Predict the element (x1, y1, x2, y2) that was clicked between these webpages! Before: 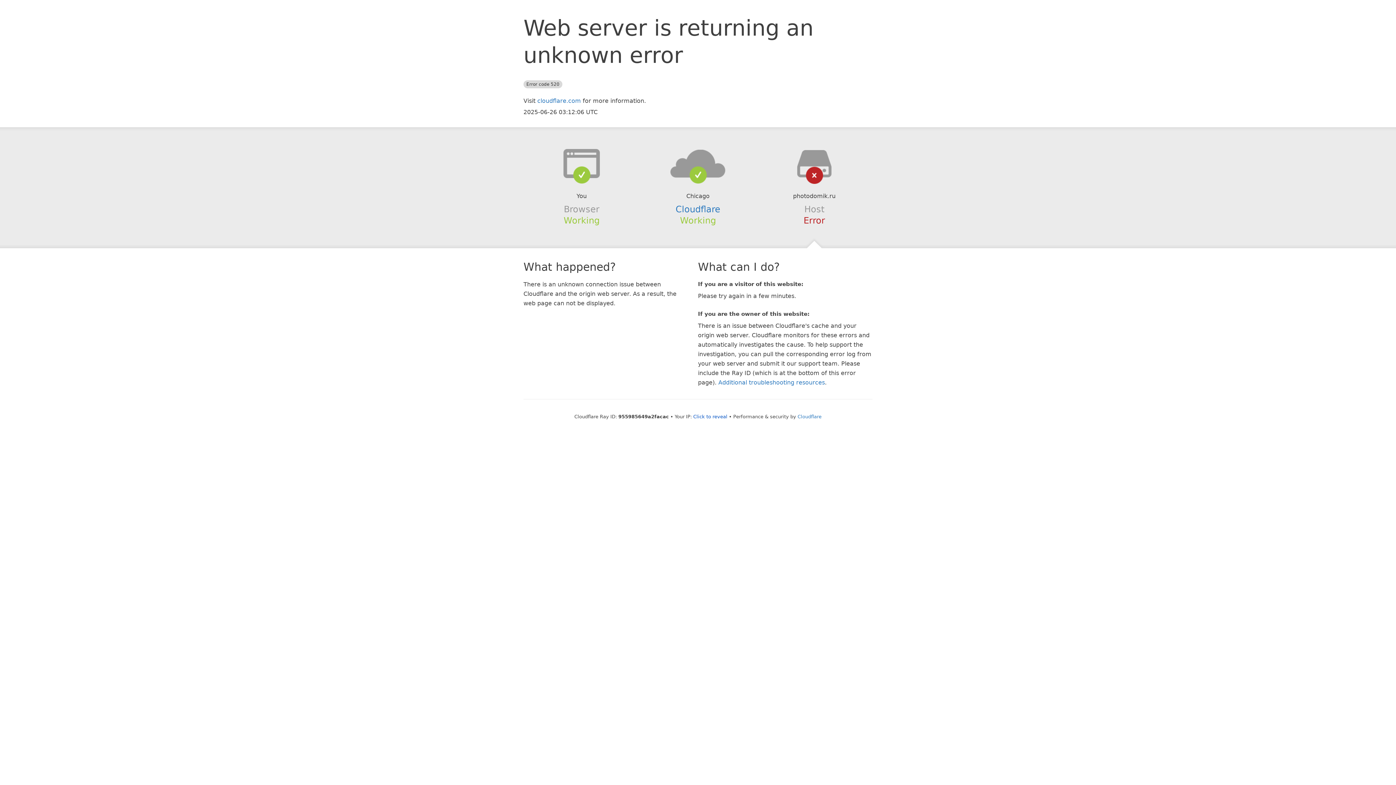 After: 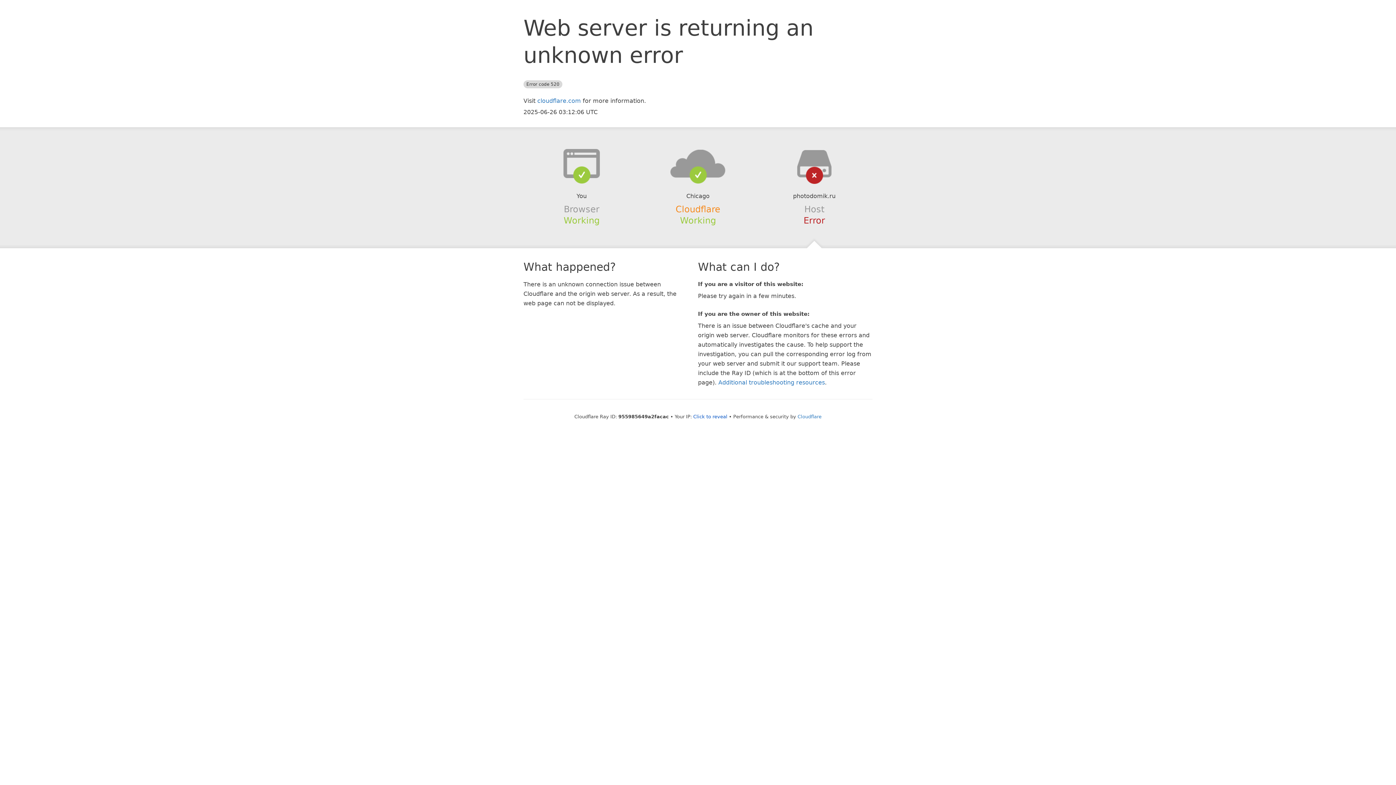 Action: bbox: (675, 204, 720, 214) label: Cloudflare